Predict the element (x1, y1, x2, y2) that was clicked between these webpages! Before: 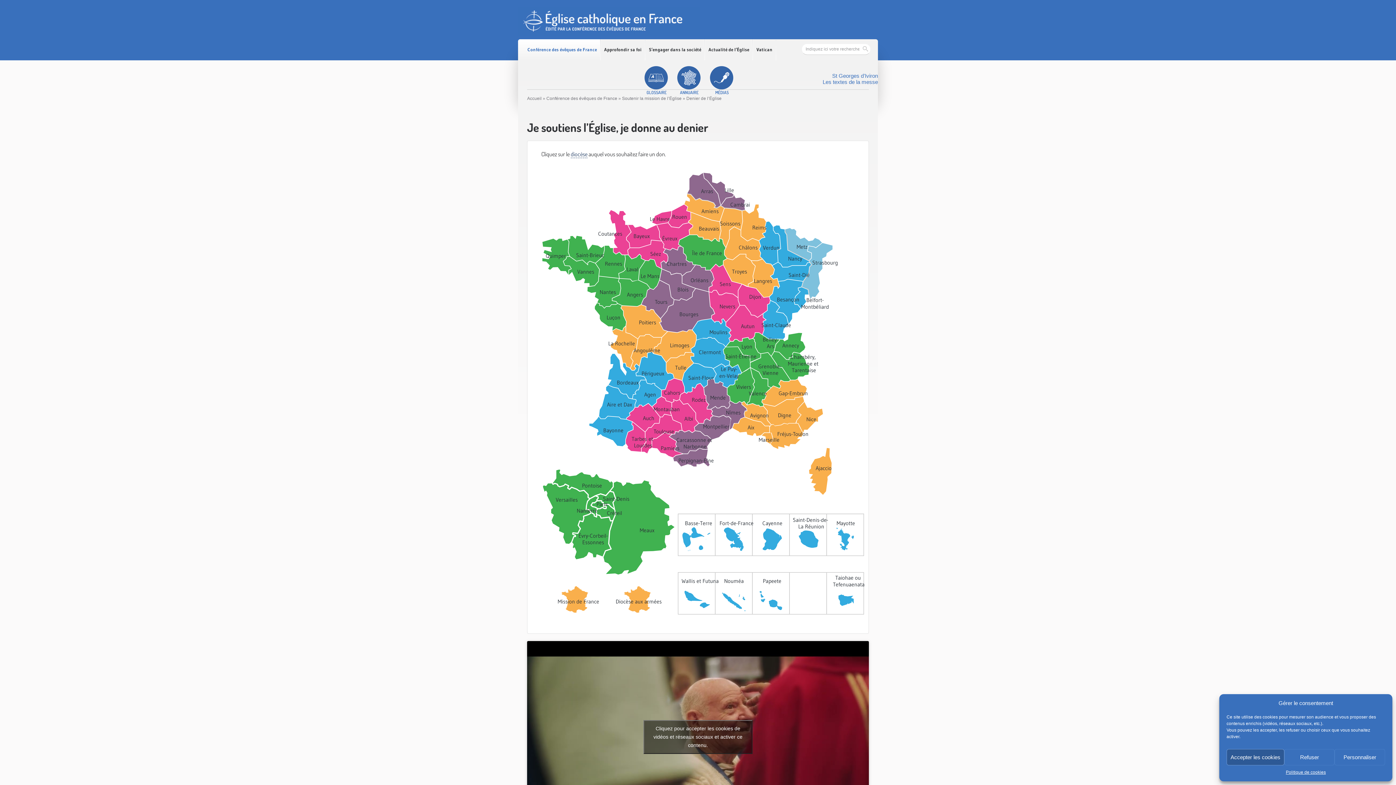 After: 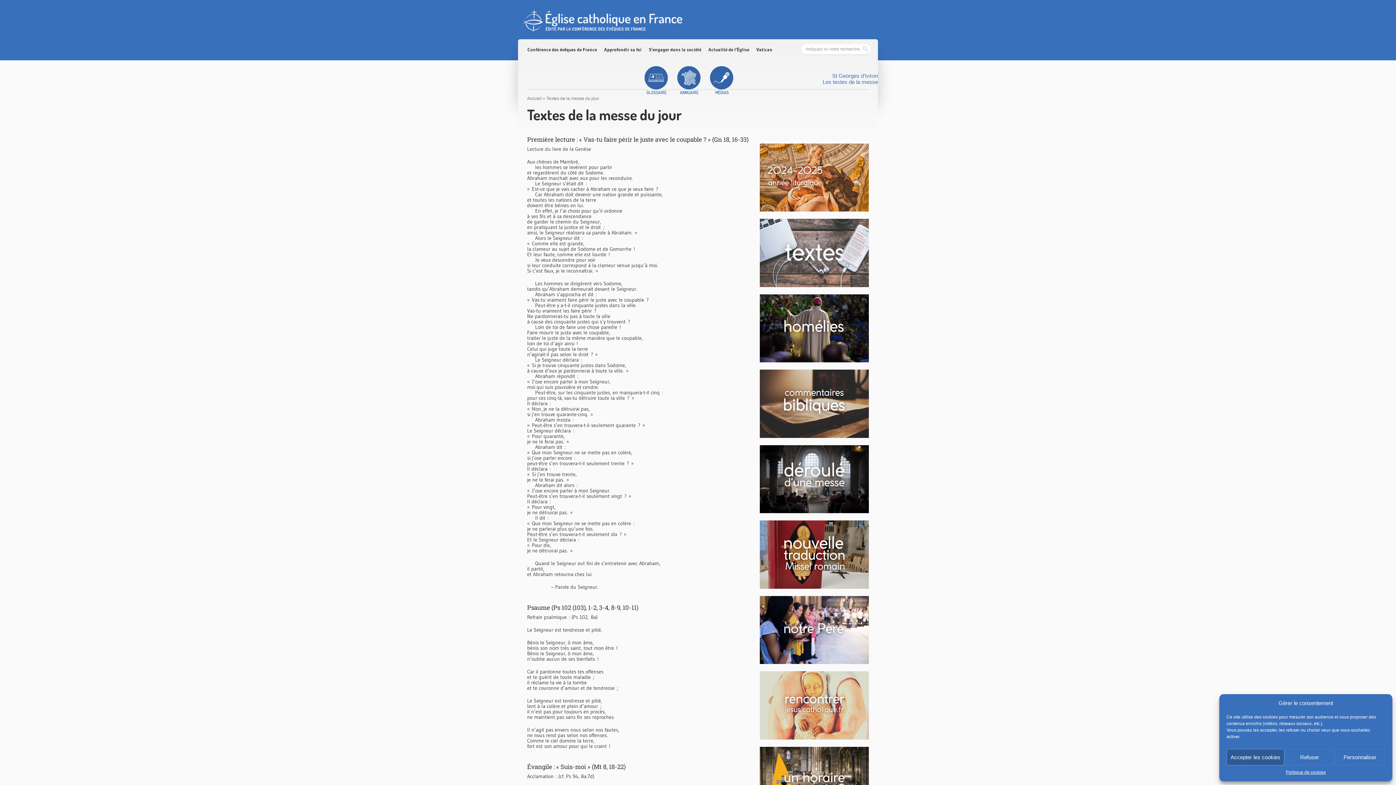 Action: label: Les textes de la messe bbox: (735, 78, 878, 85)